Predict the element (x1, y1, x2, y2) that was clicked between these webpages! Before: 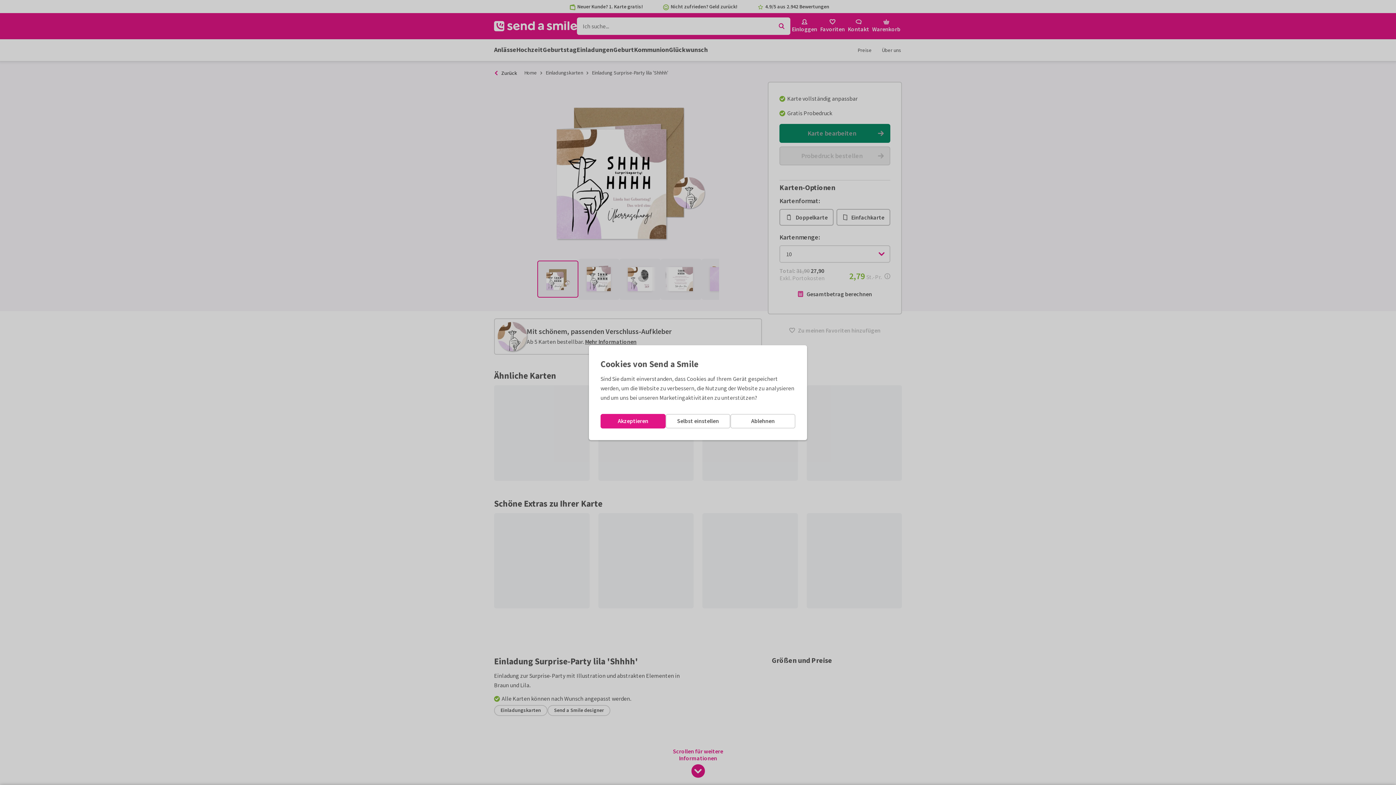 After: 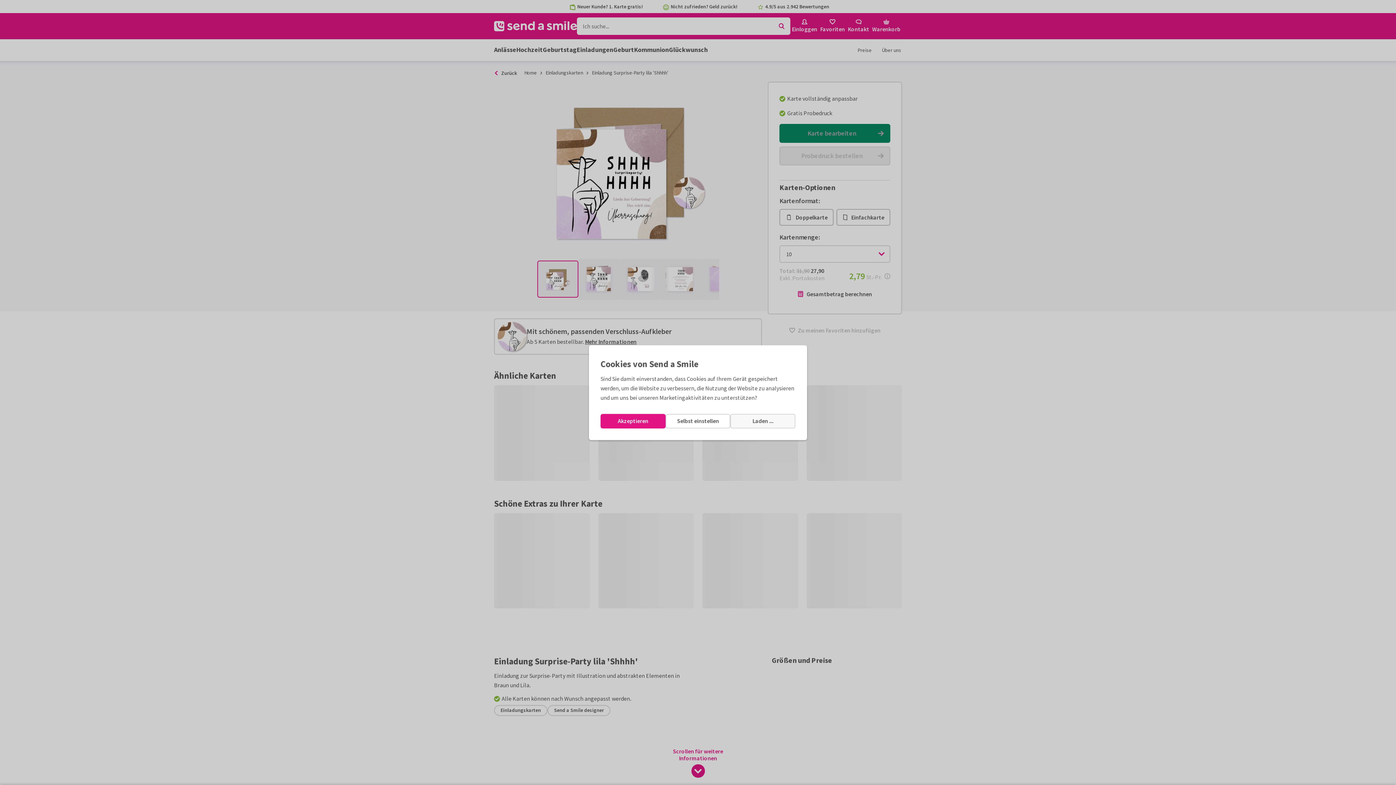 Action: label: Ablehnen bbox: (730, 414, 795, 428)